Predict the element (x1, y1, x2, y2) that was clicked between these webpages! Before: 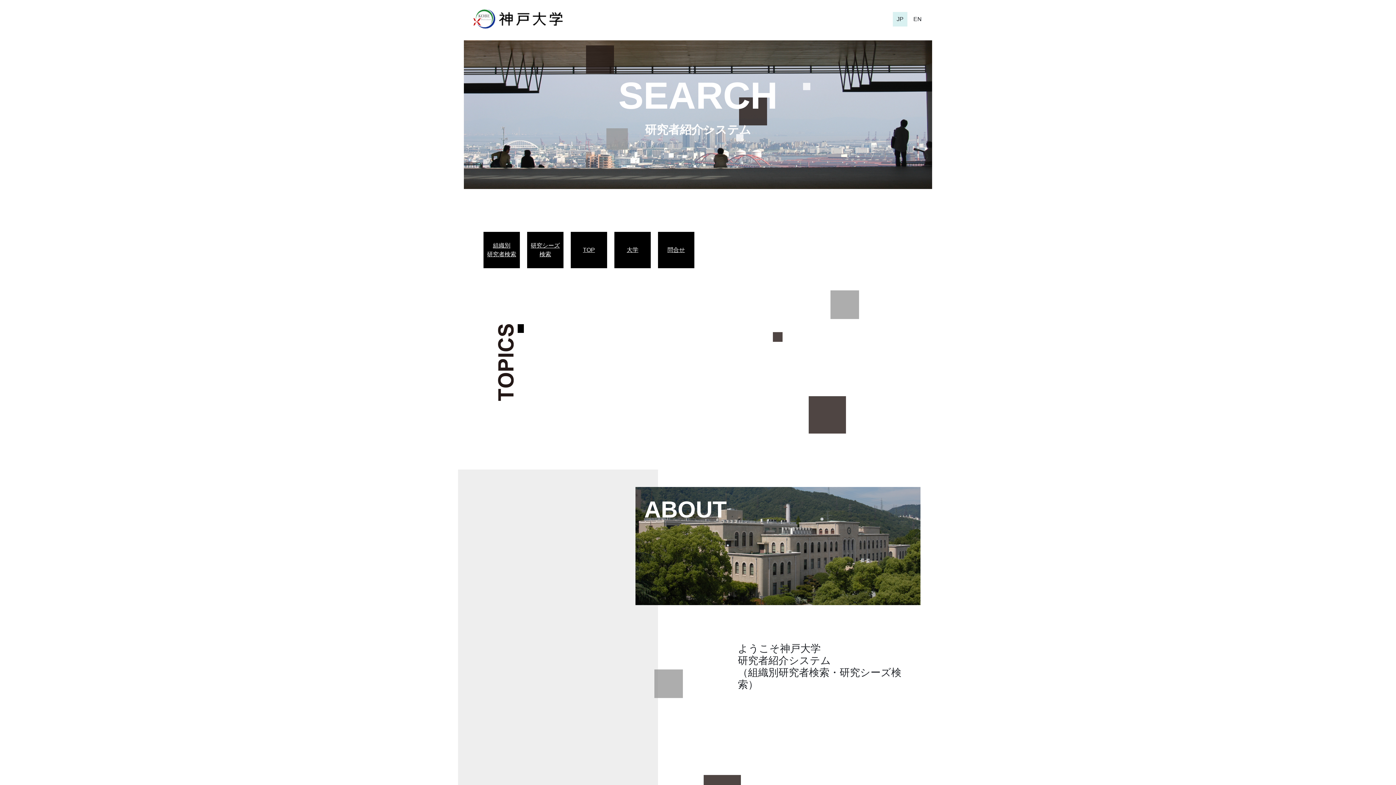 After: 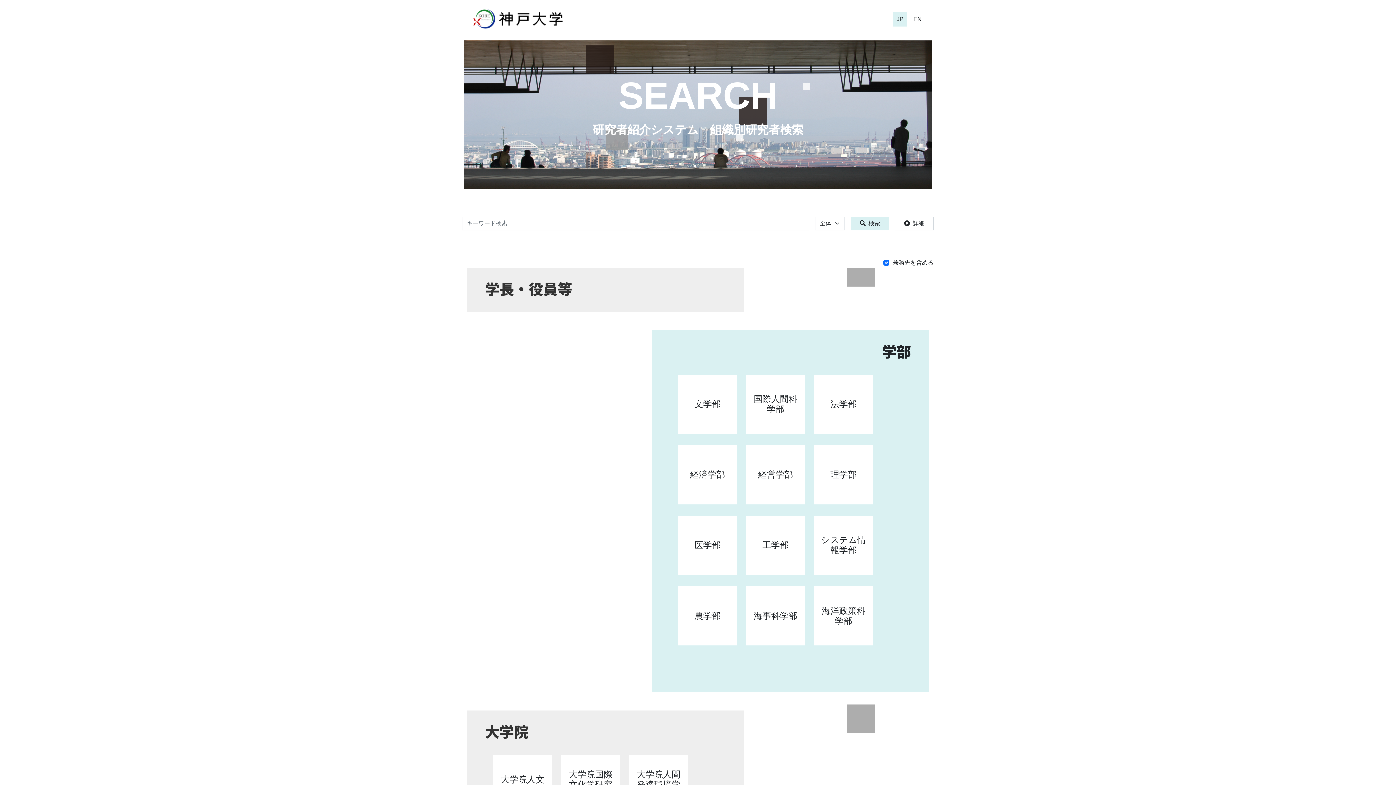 Action: bbox: (487, 241, 516, 258) label: 組織別
研究者検索